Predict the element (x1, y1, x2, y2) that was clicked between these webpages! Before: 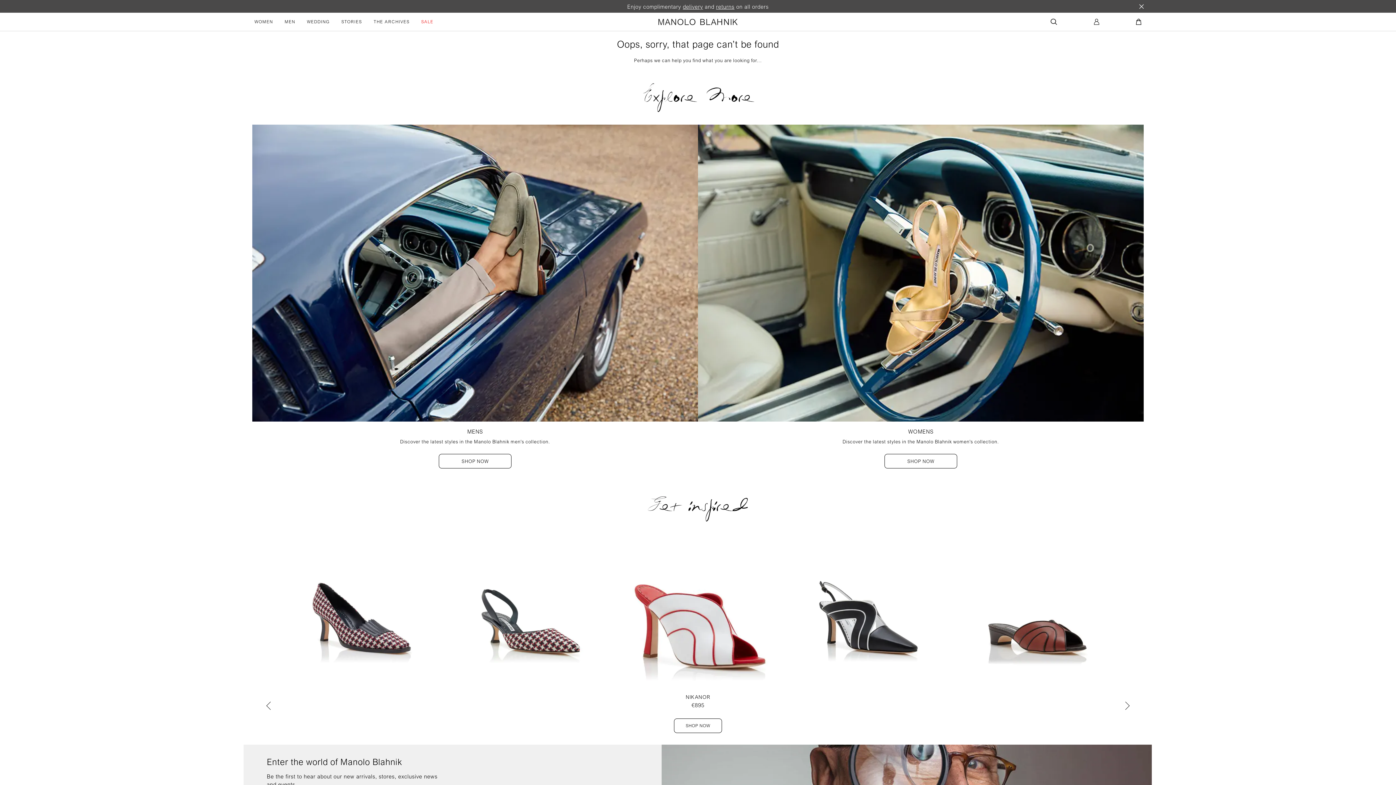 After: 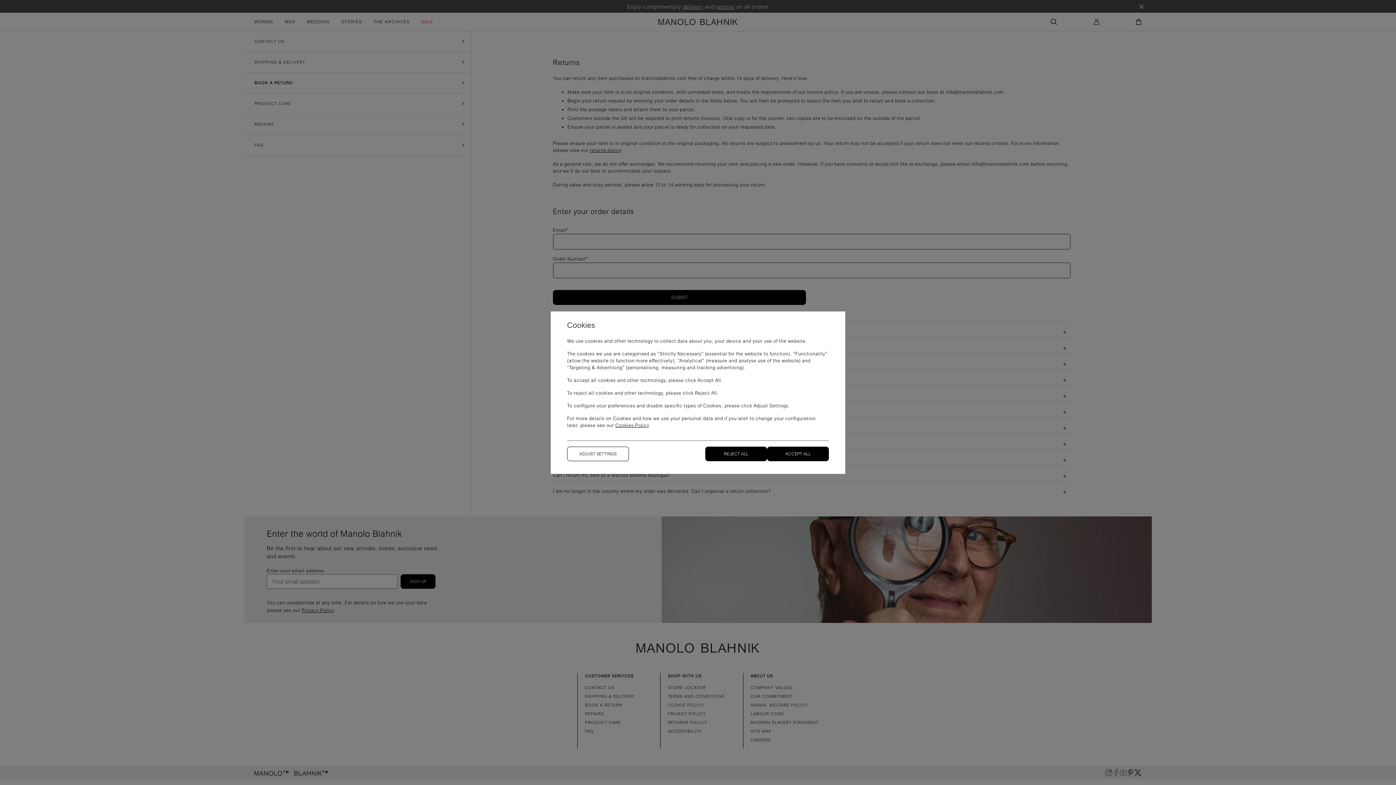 Action: bbox: (716, 3, 734, 9) label: returns